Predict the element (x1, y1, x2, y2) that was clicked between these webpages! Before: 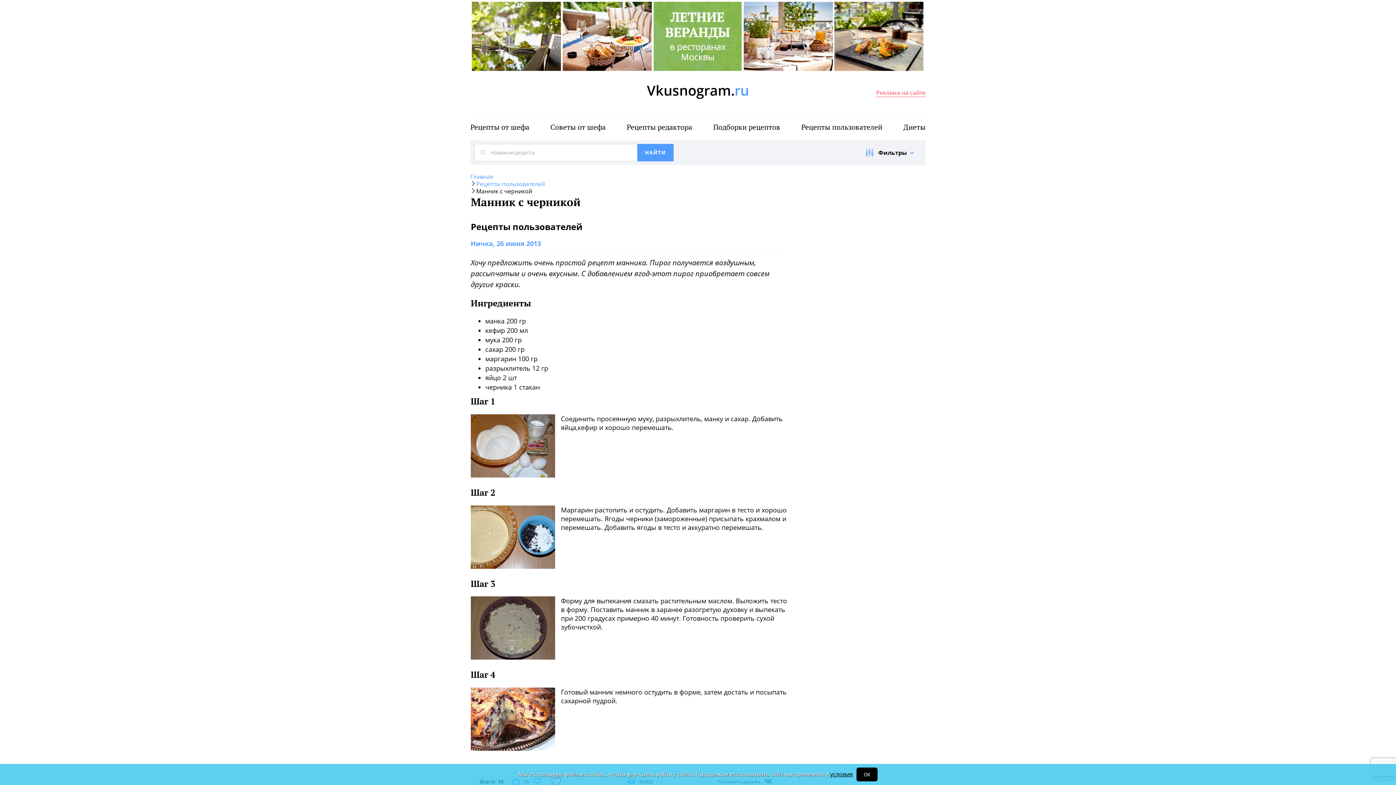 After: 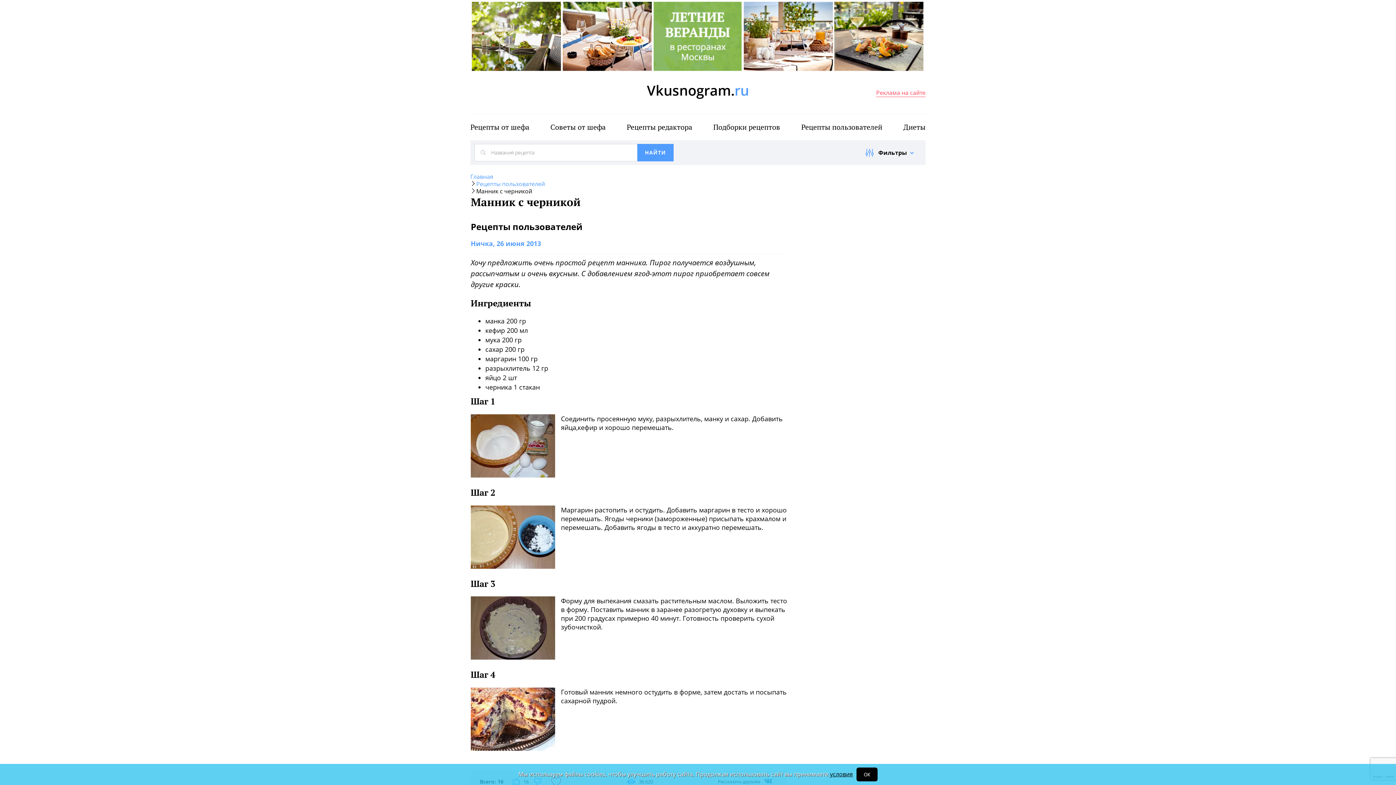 Action: bbox: (470, 0, 925, 72)